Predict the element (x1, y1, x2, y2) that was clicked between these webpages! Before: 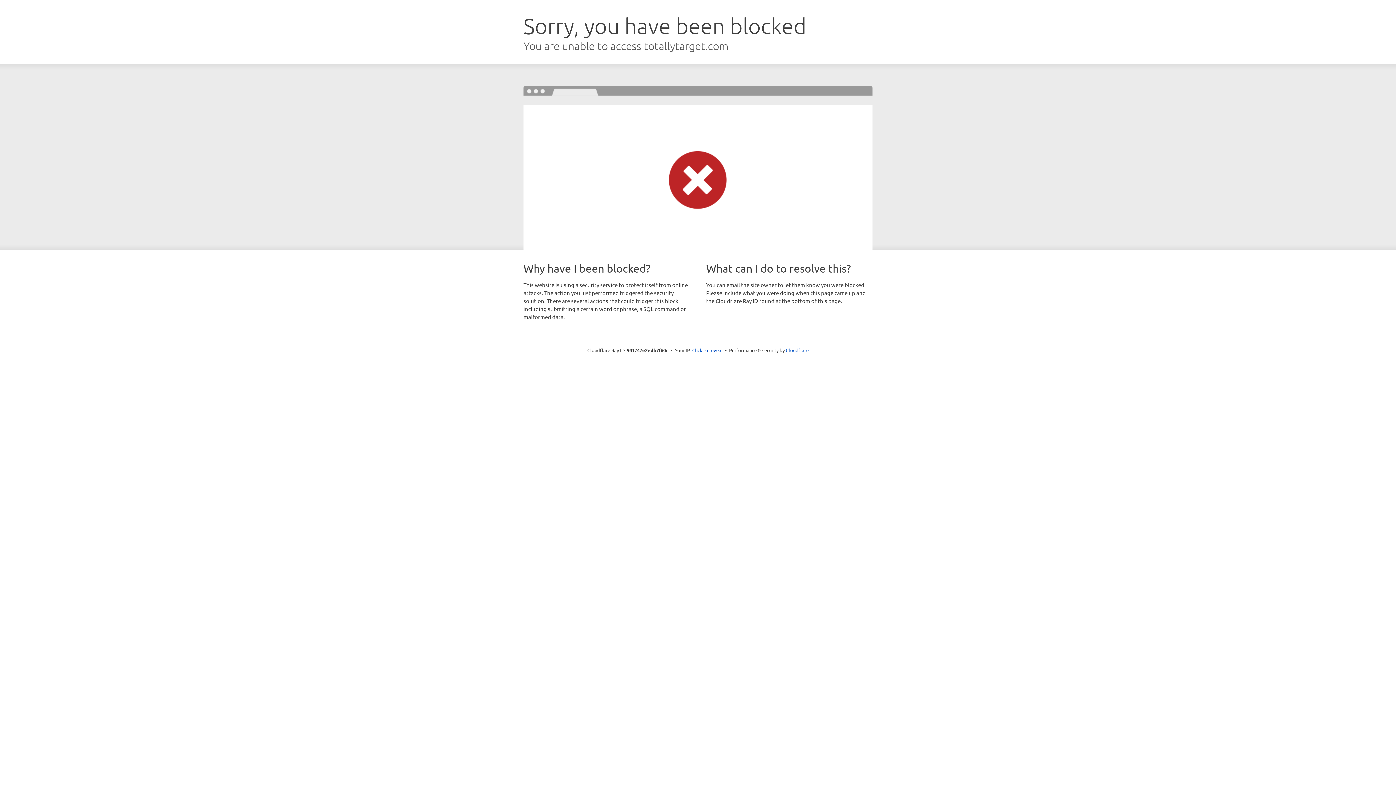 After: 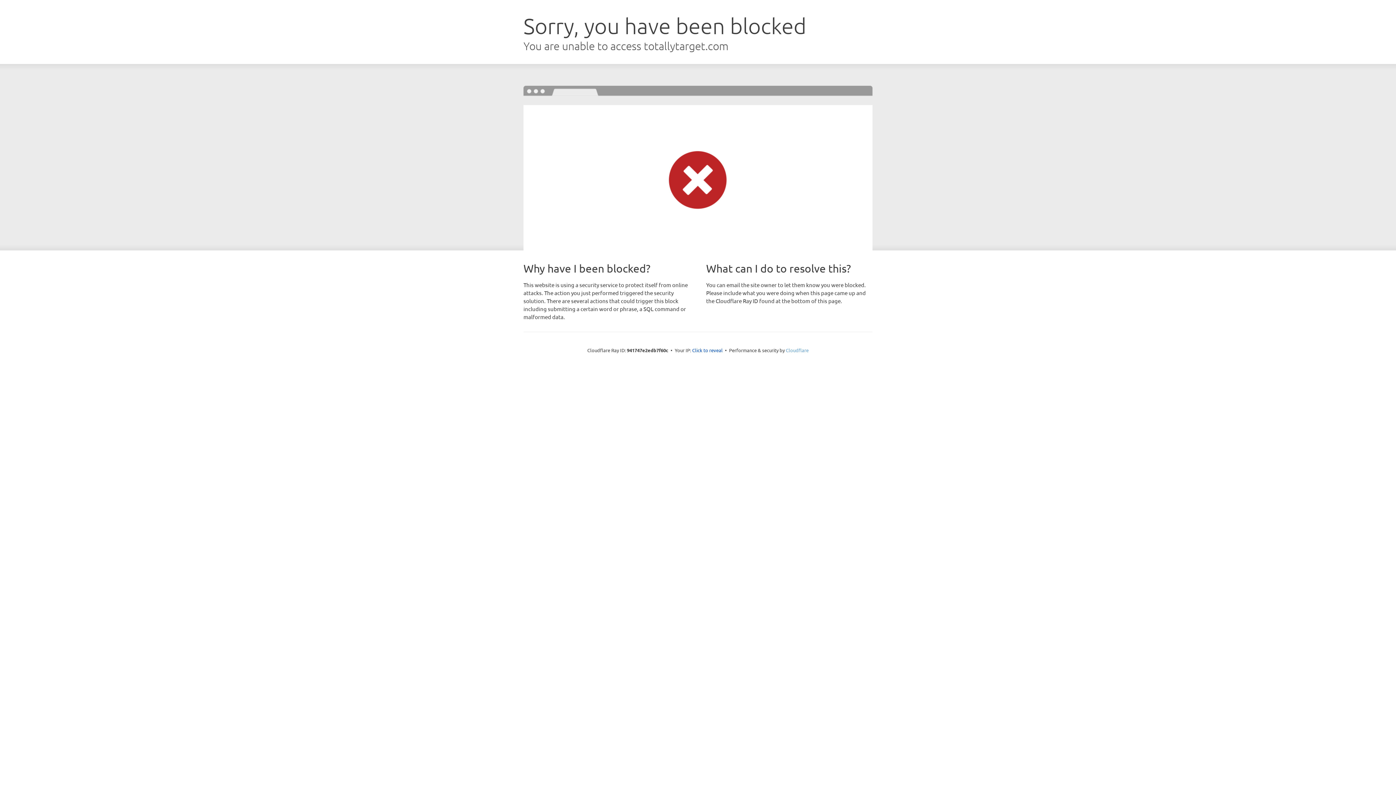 Action: label: Cloudflare bbox: (786, 347, 808, 353)